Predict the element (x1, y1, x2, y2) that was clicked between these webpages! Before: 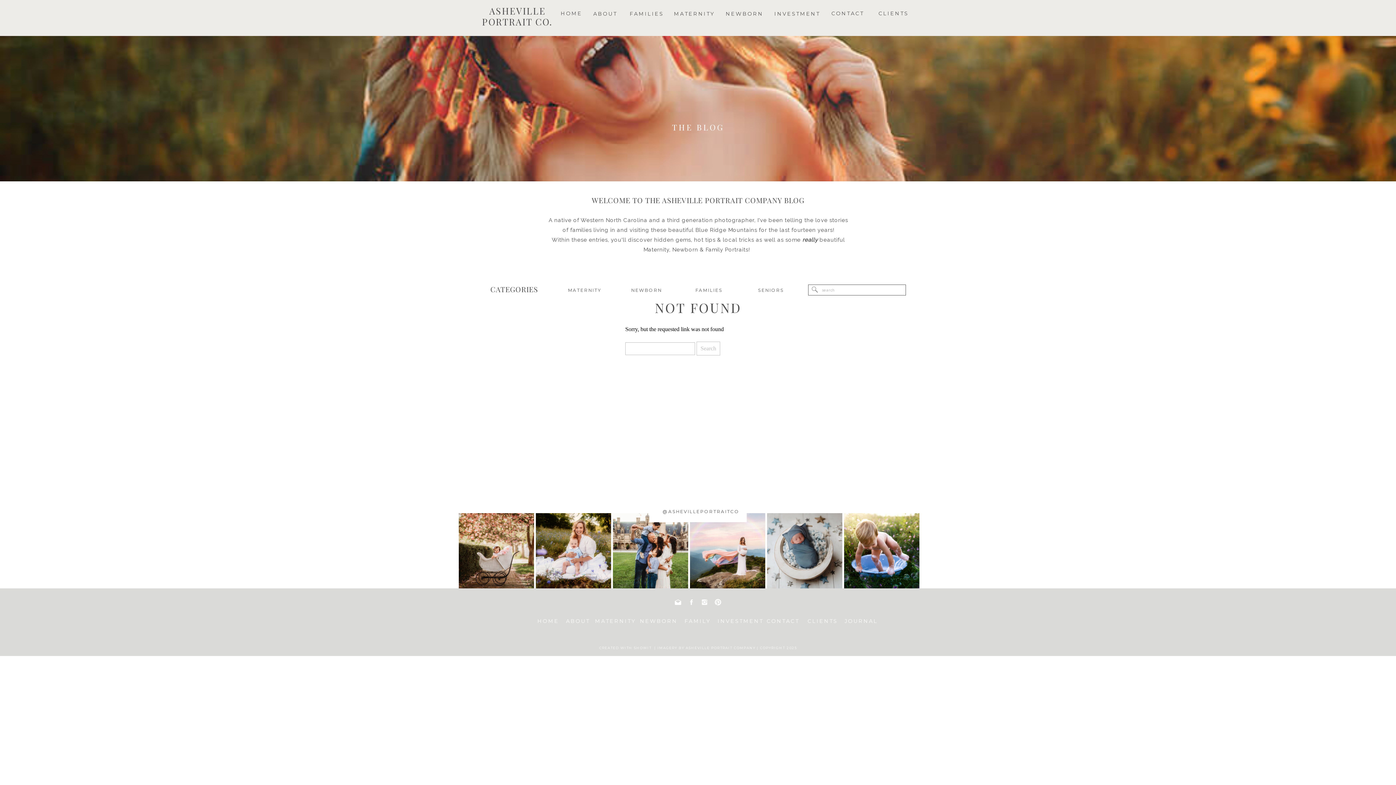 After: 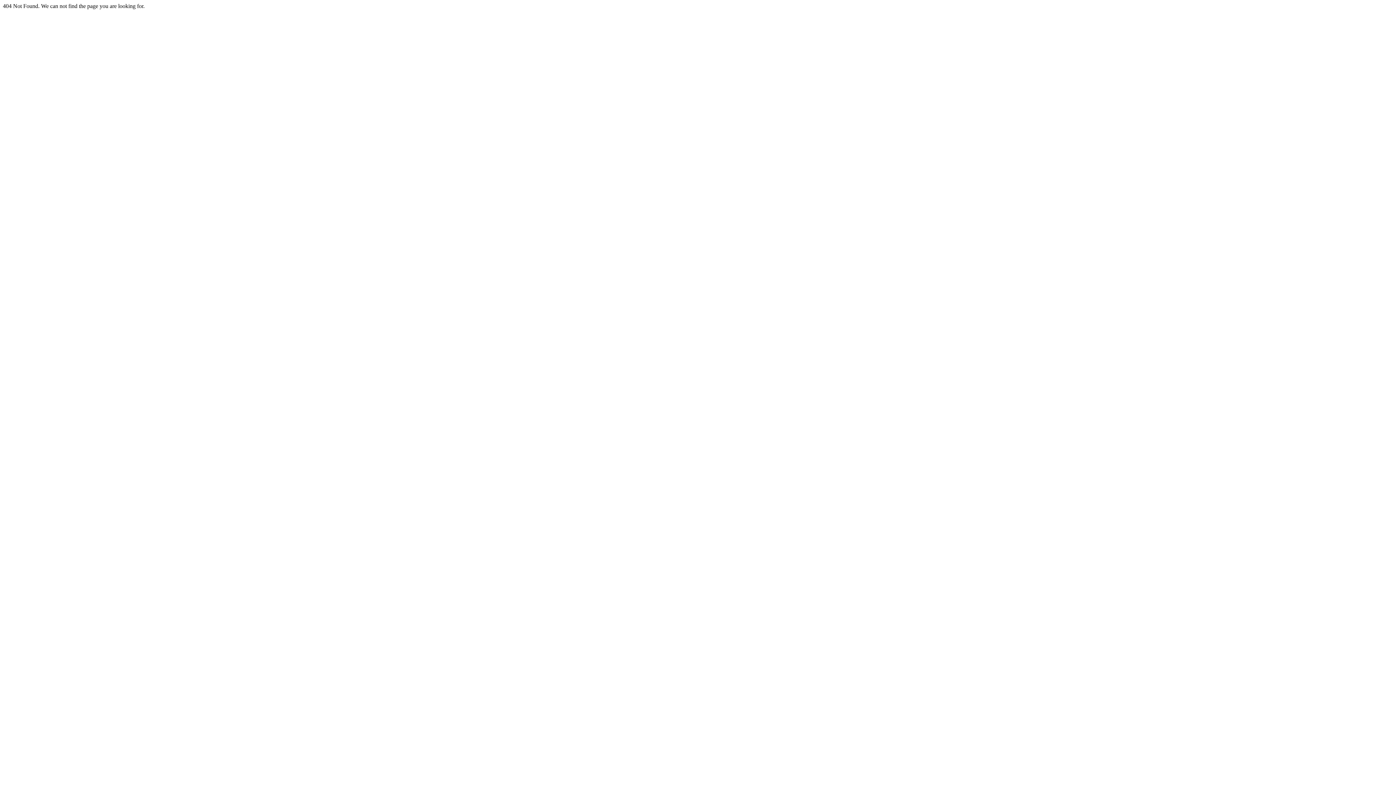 Action: label: SENIORS
 bbox: (745, 286, 796, 292)